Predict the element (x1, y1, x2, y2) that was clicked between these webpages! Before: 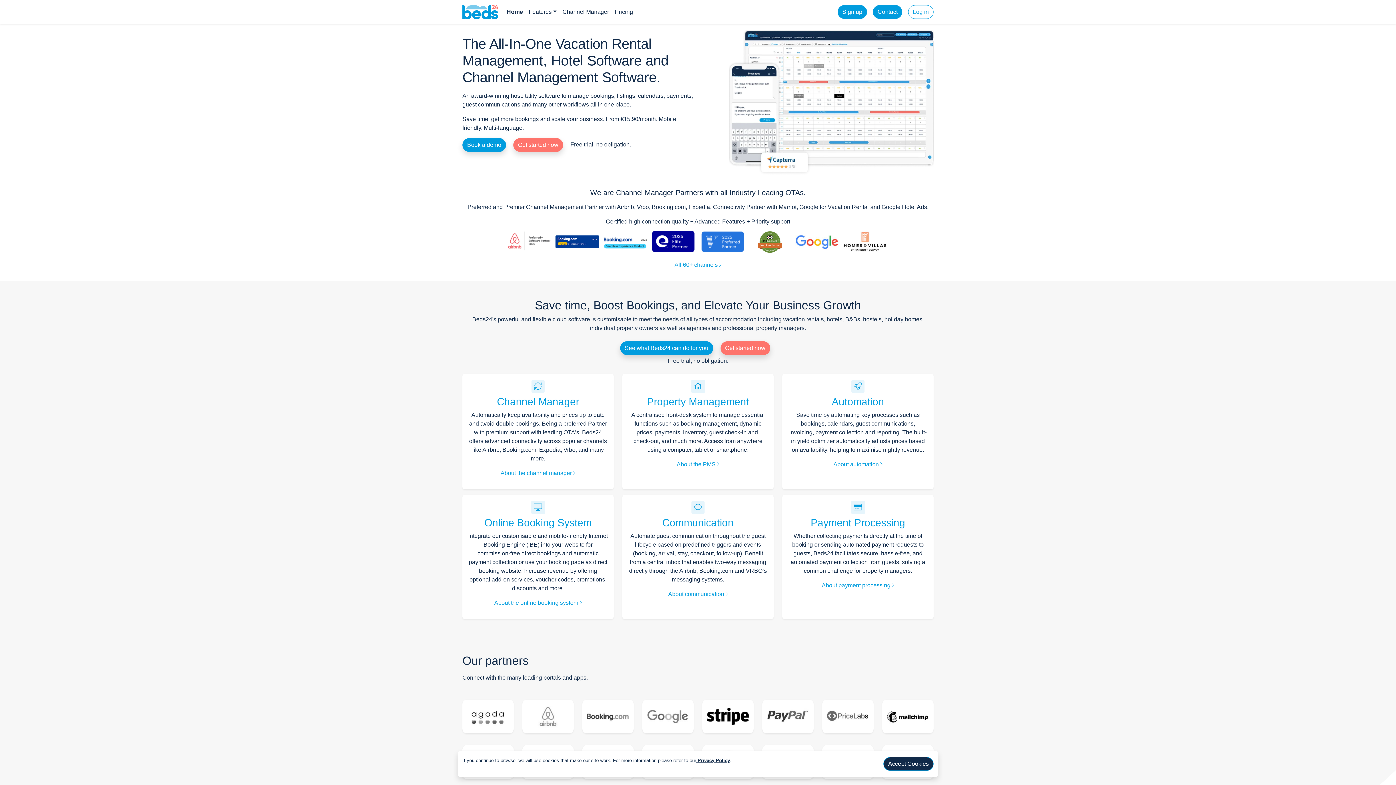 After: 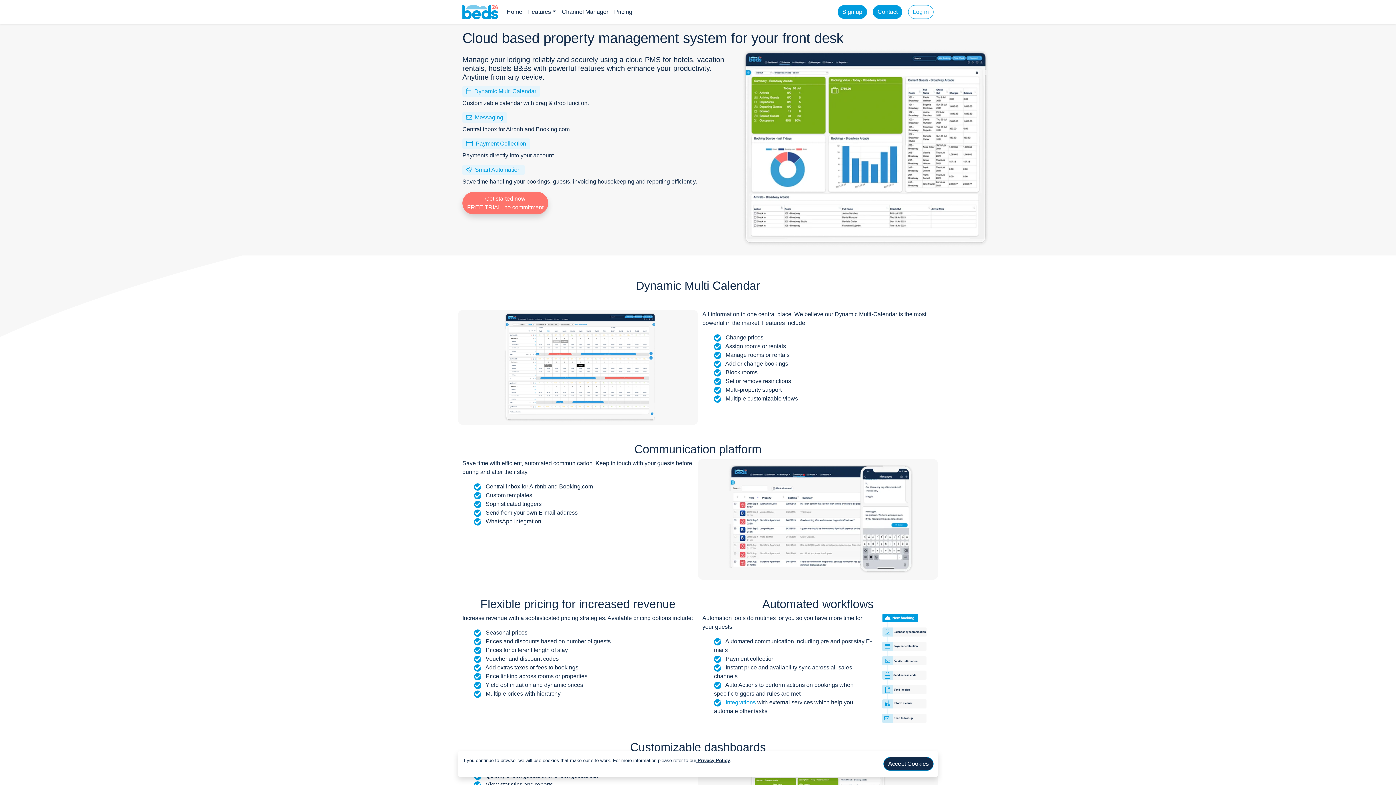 Action: bbox: (676, 461, 719, 467) label: About the PMS 